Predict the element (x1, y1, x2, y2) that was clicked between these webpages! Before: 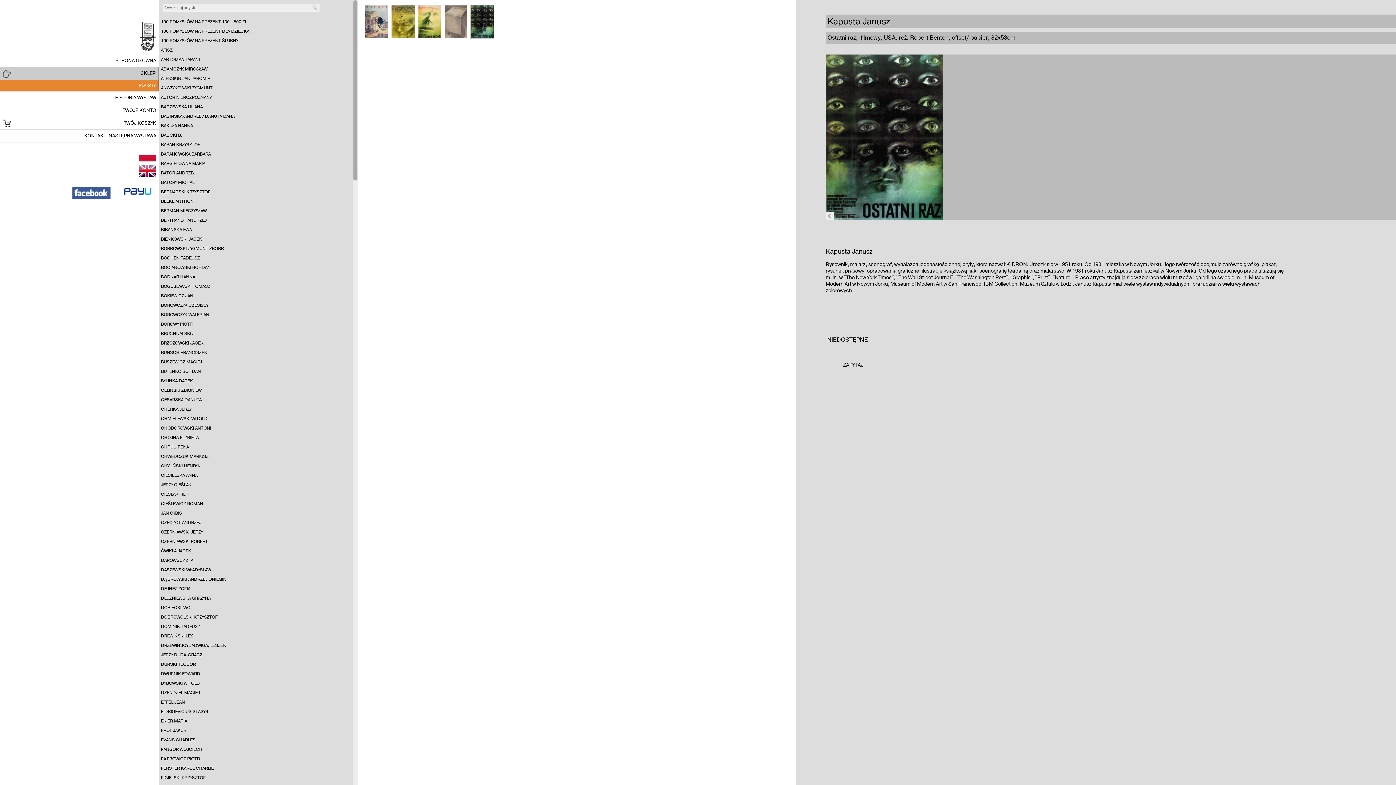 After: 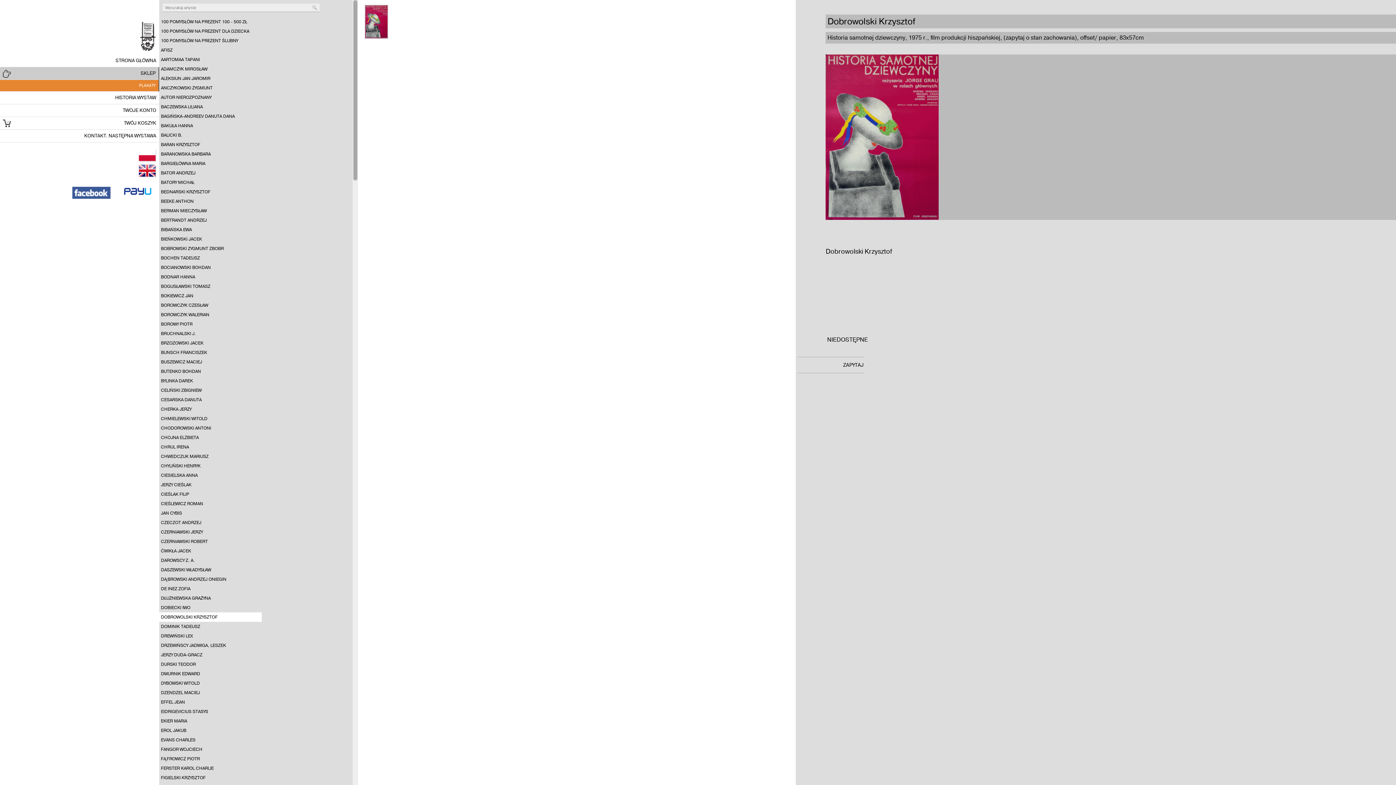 Action: label: DOBROWOLSKI KRZYSZTOF bbox: (159, 612, 261, 622)